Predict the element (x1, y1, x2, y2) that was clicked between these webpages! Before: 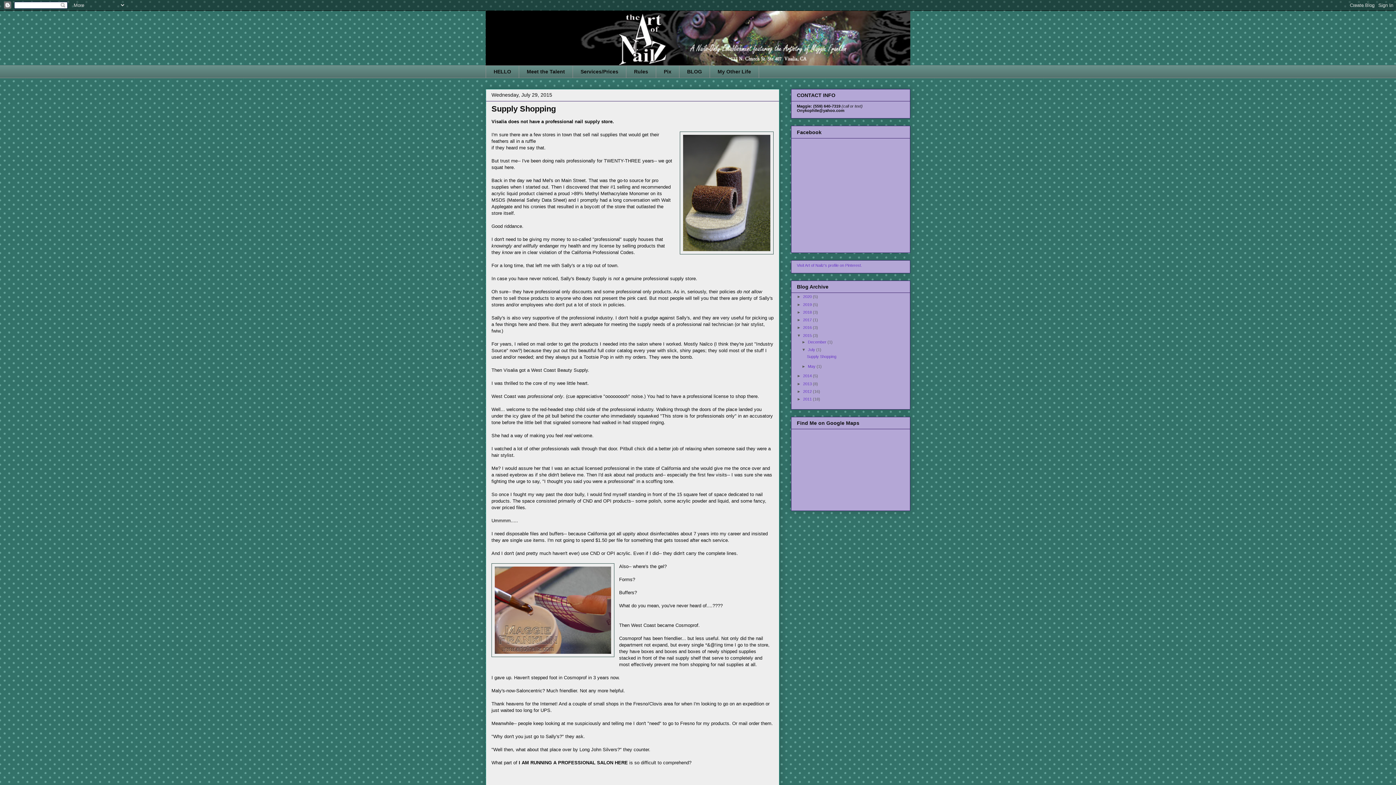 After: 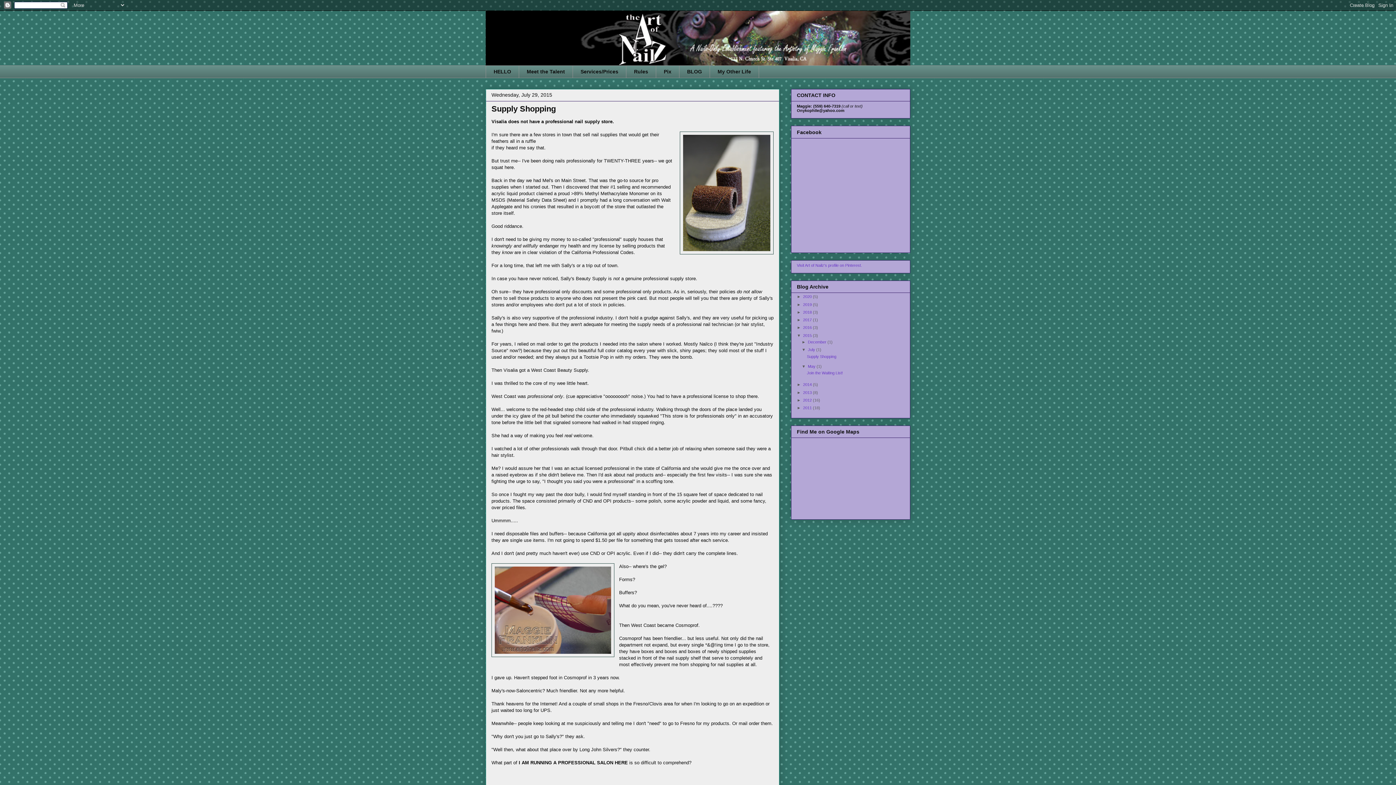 Action: bbox: (801, 364, 808, 368) label: ►  